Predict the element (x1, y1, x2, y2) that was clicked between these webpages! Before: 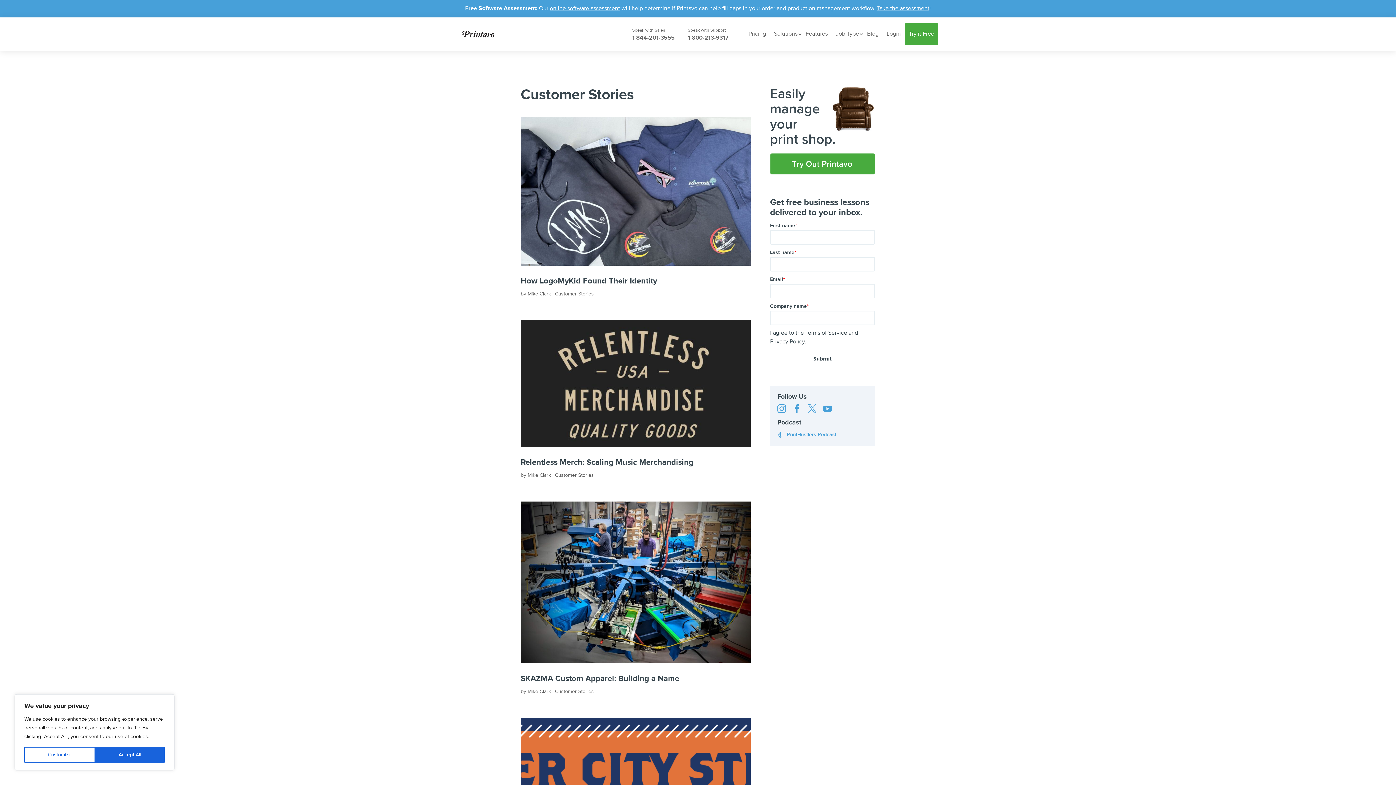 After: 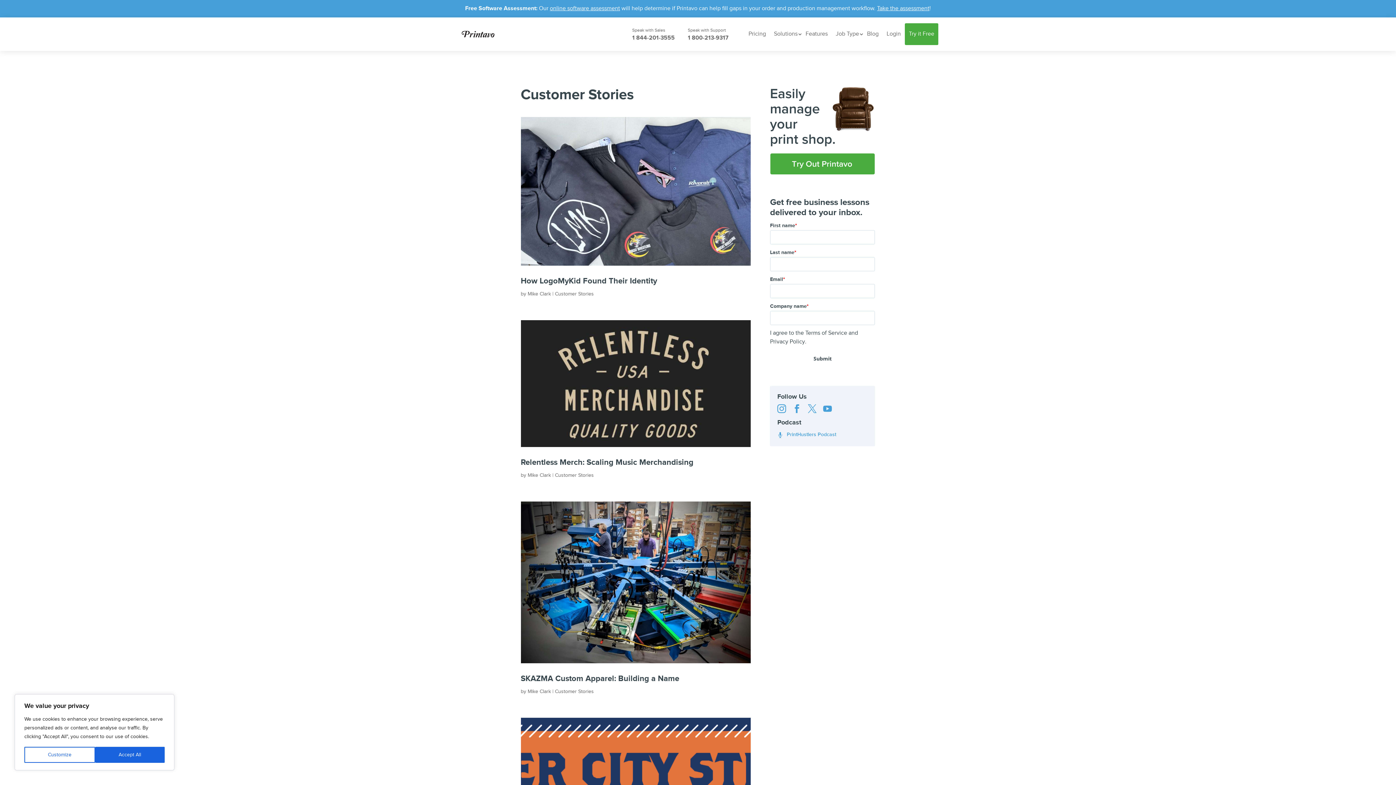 Action: bbox: (792, 405, 803, 411) label: 